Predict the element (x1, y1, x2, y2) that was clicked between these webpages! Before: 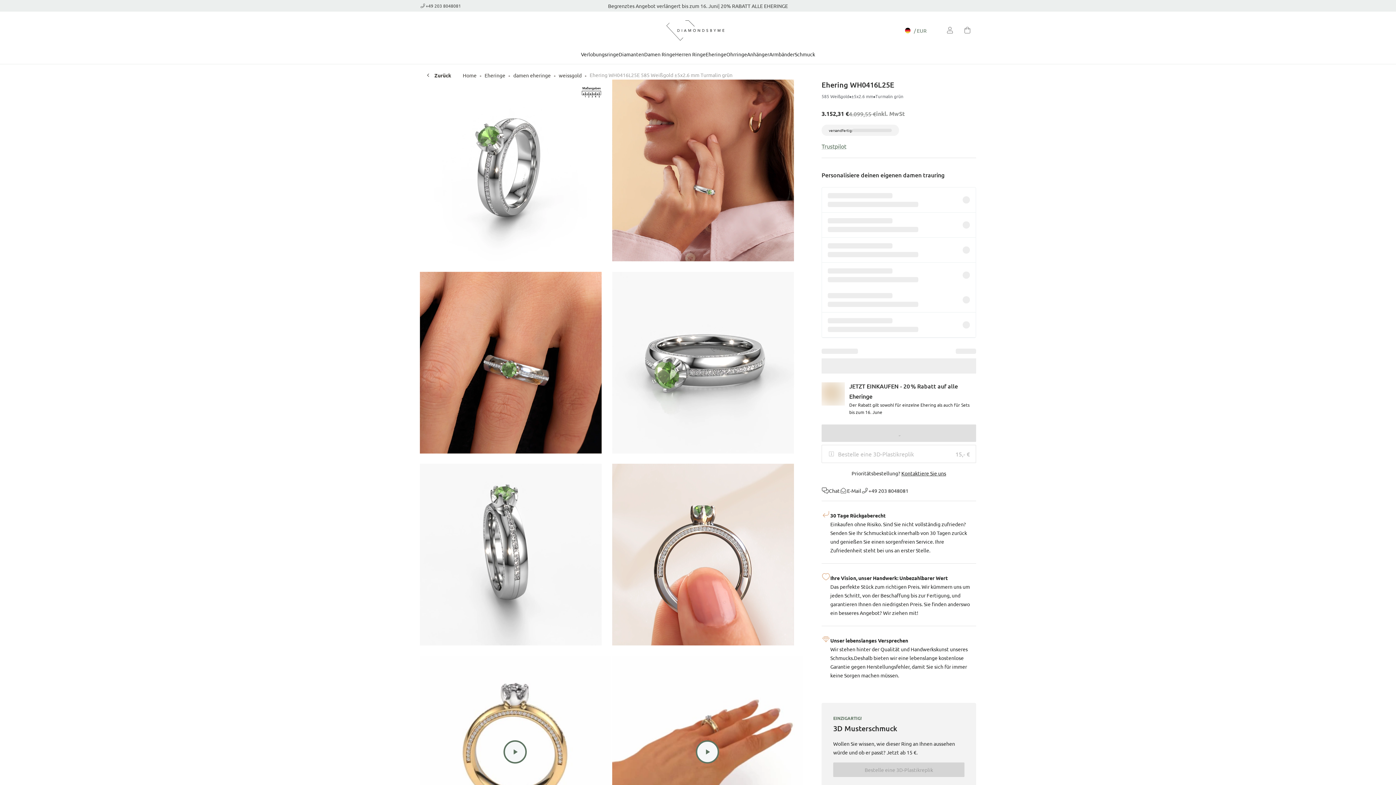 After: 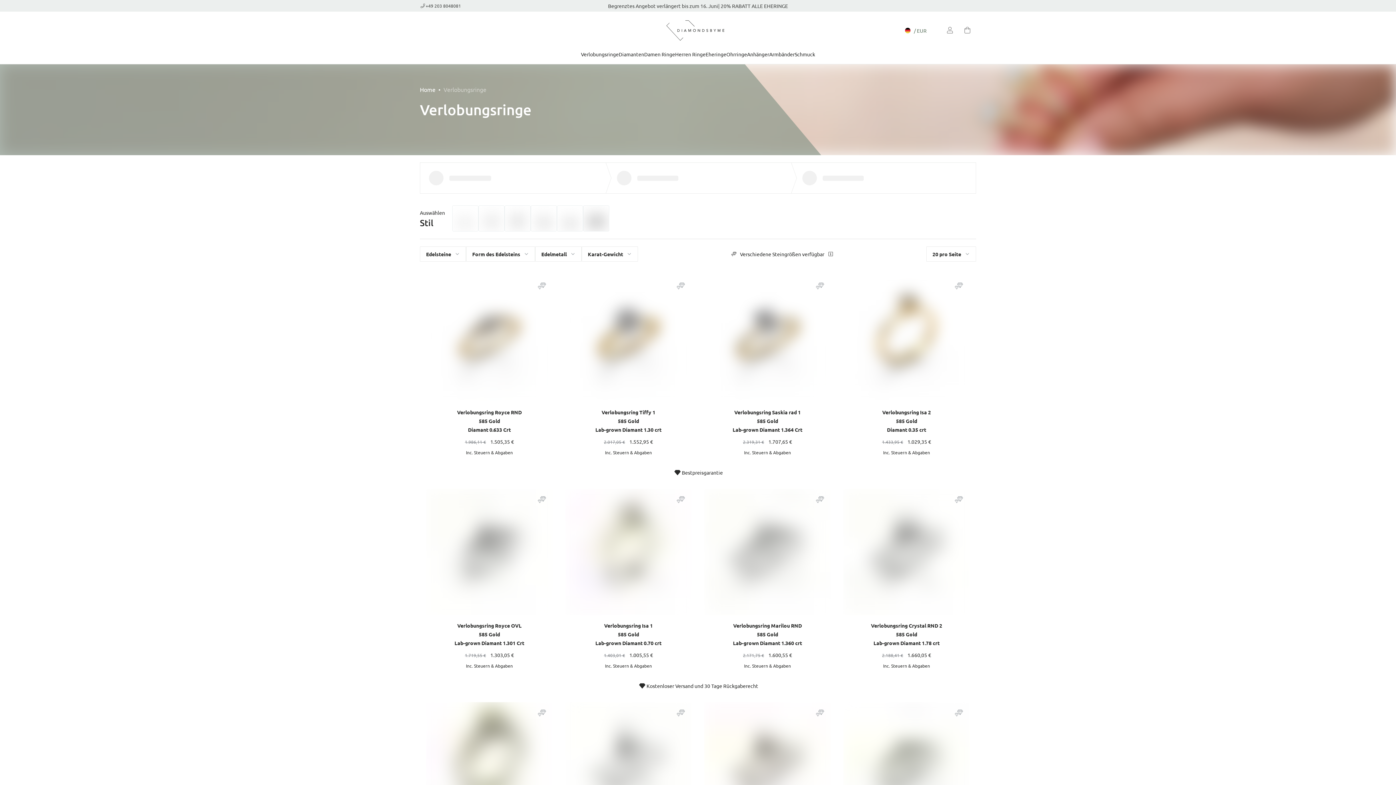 Action: bbox: (581, 50, 618, 57) label: Verlobungsringe